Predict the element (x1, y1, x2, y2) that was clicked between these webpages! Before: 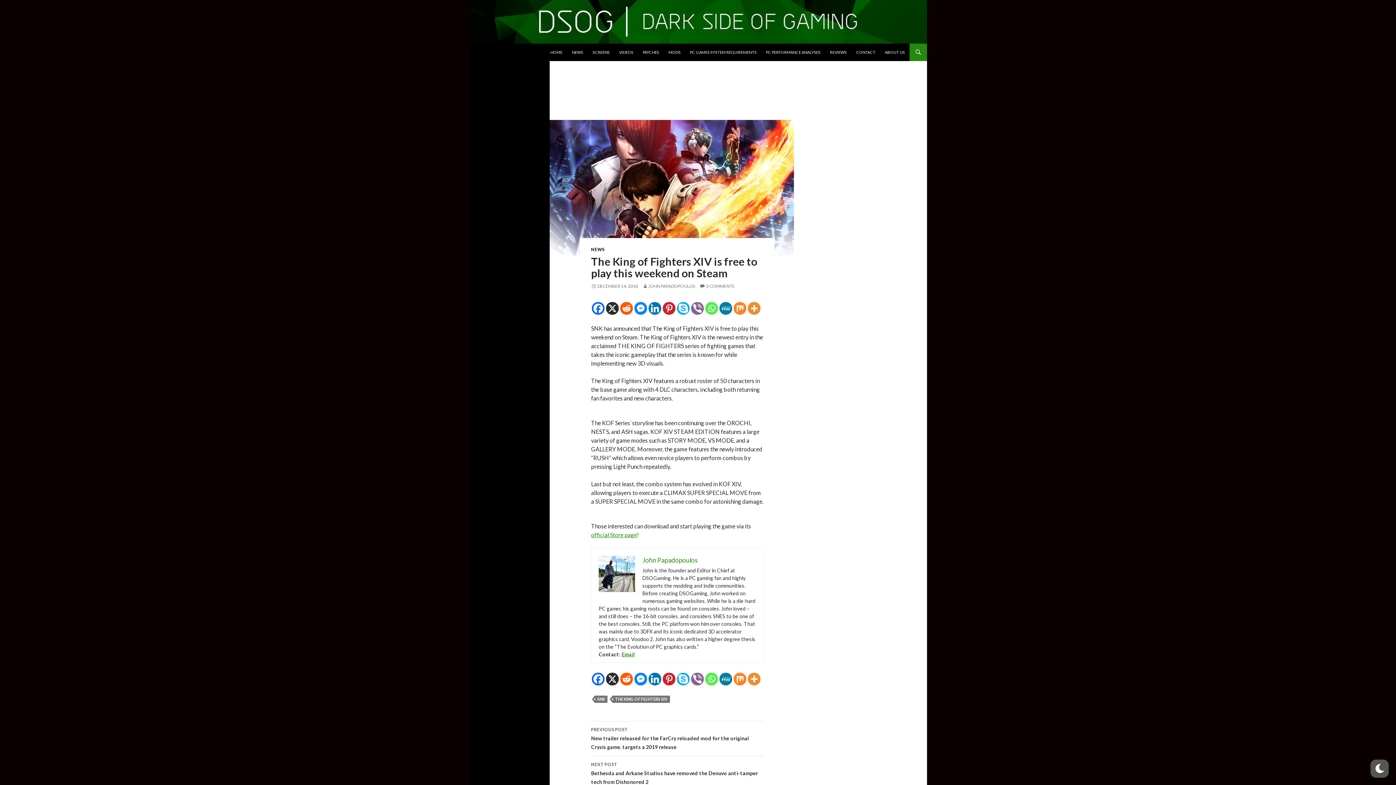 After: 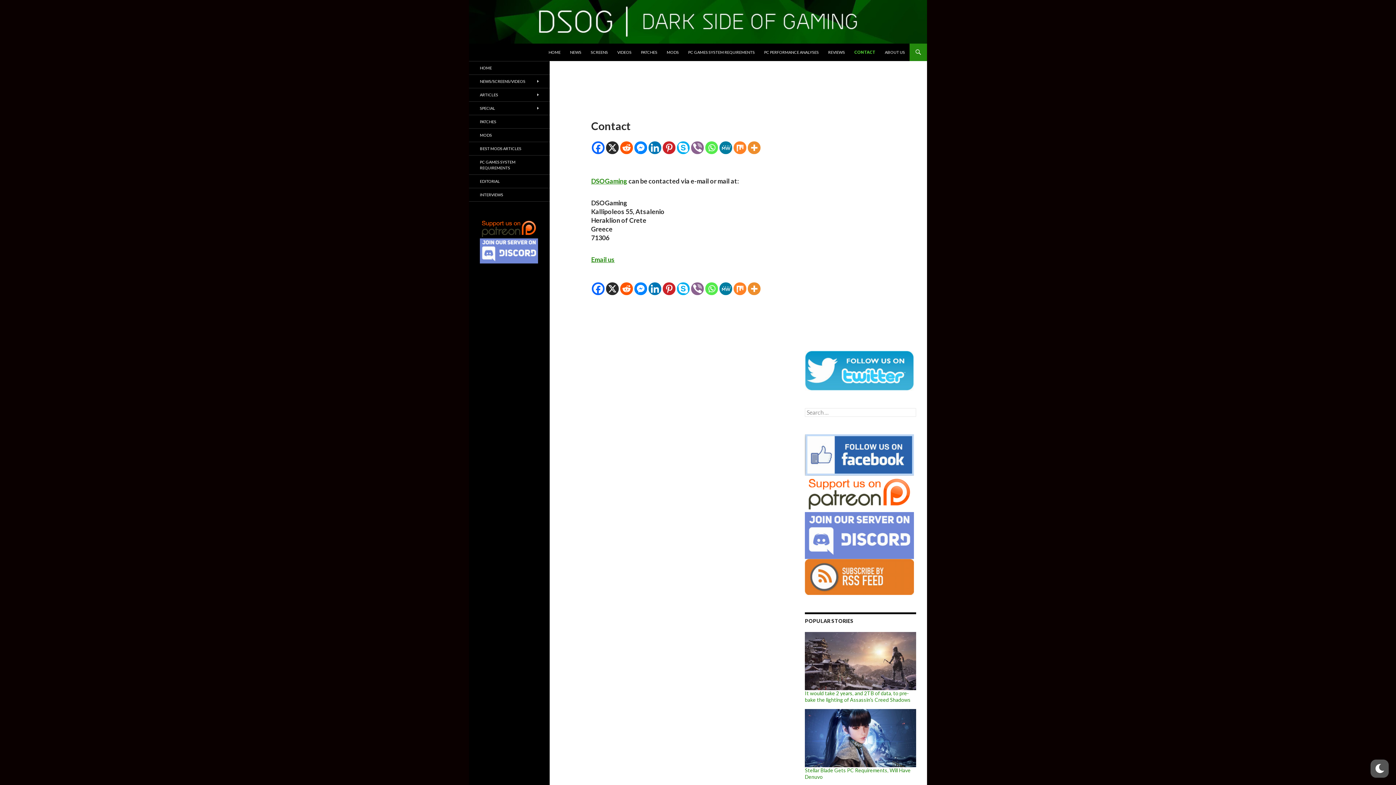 Action: bbox: (852, 43, 880, 61) label: CONTACT